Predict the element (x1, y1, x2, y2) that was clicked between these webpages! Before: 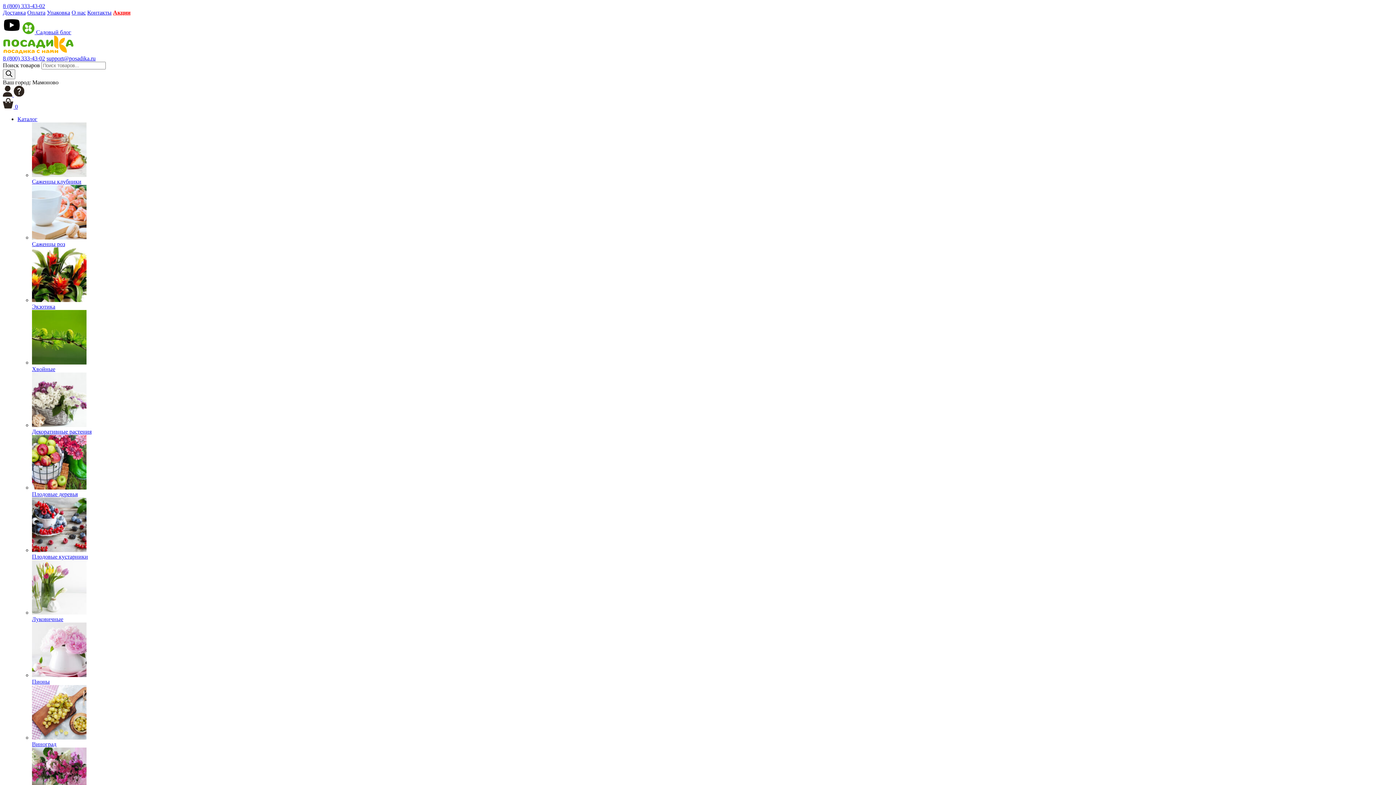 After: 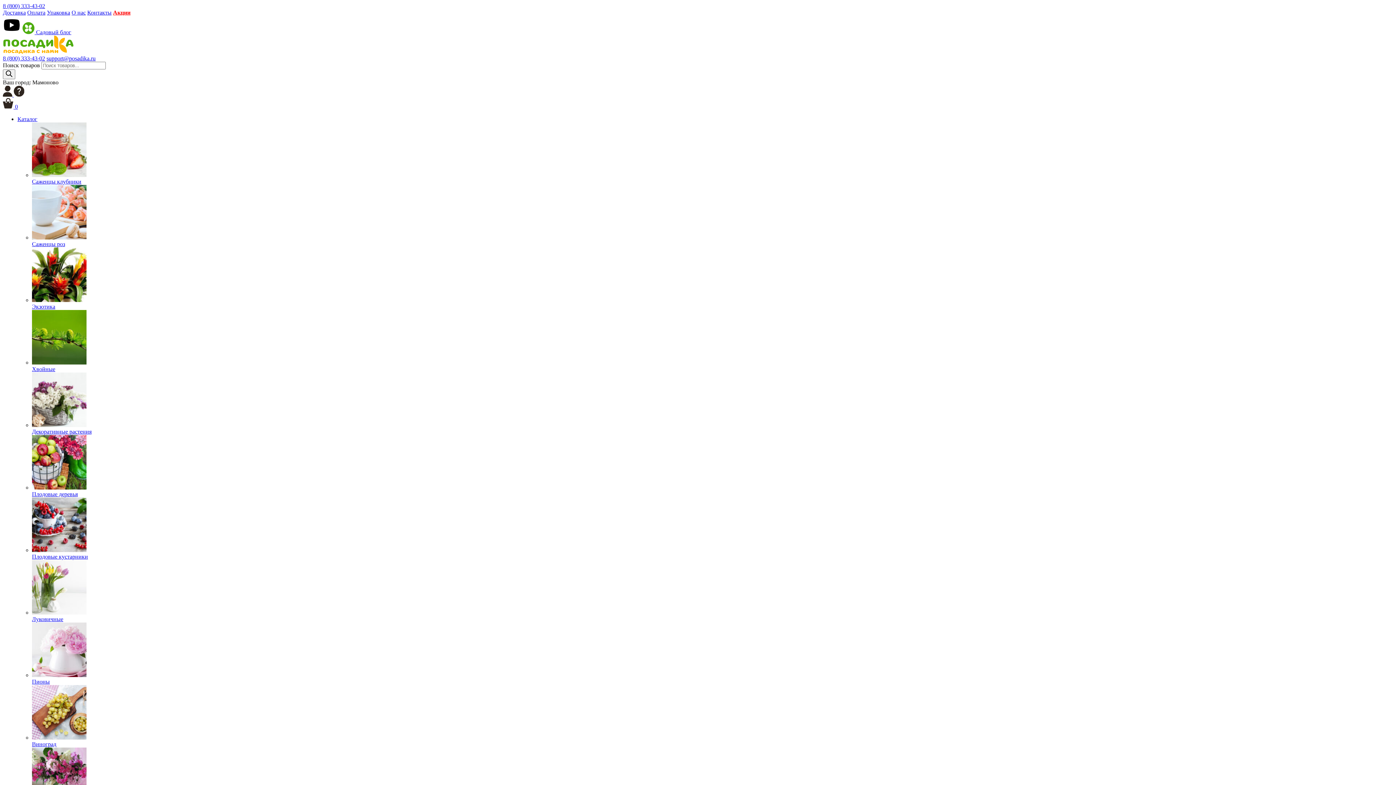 Action: bbox: (22, 29, 71, 35) label:  Садовый блог